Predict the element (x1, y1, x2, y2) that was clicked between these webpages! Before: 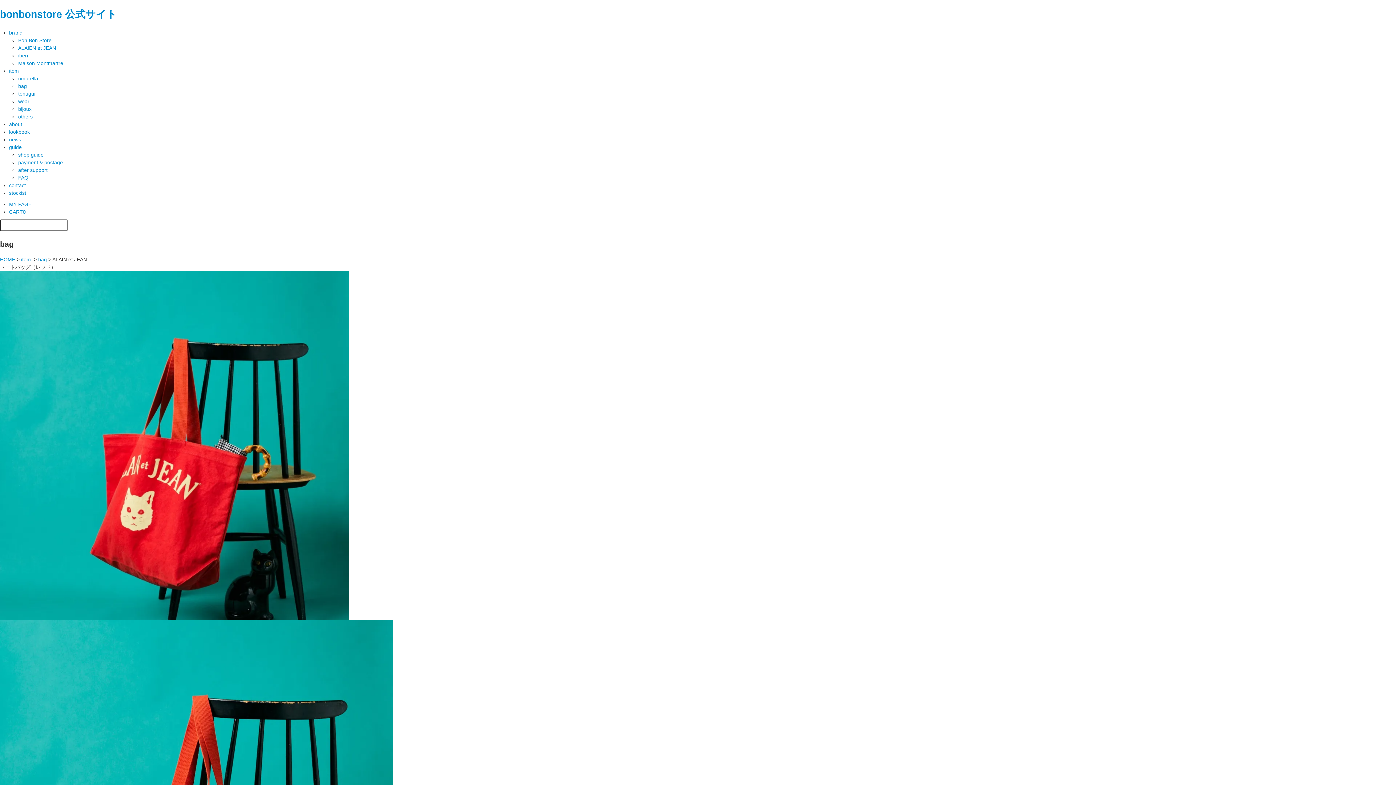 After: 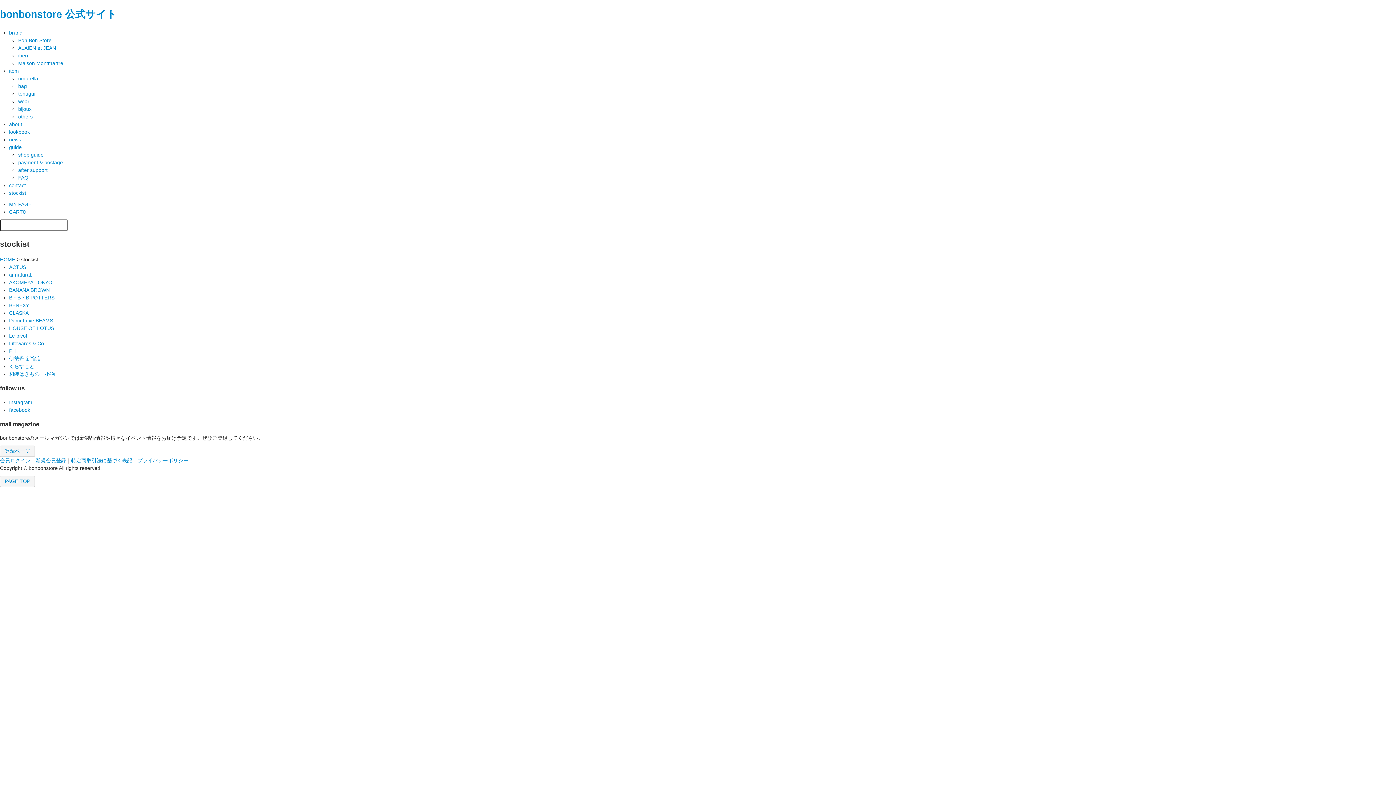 Action: bbox: (9, 190, 26, 195) label: stockist